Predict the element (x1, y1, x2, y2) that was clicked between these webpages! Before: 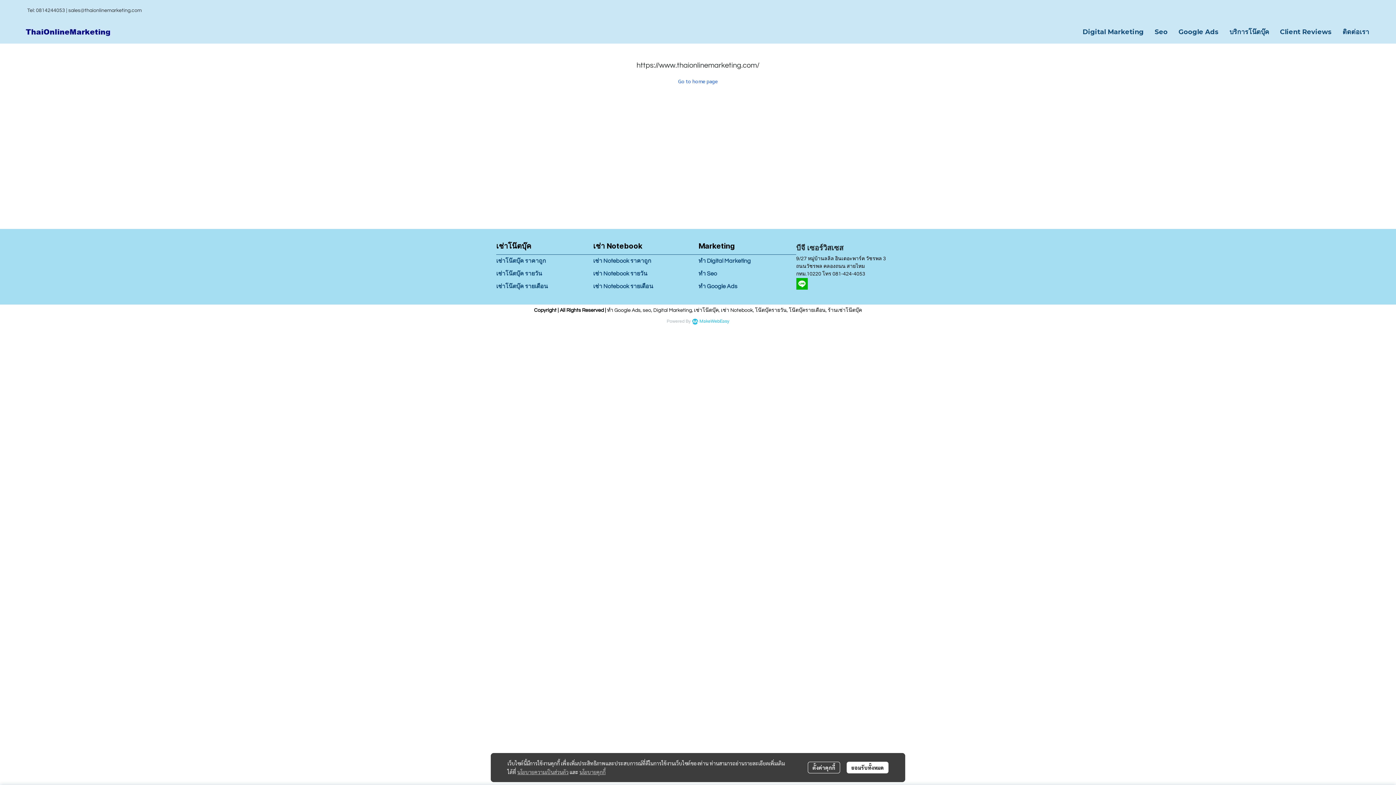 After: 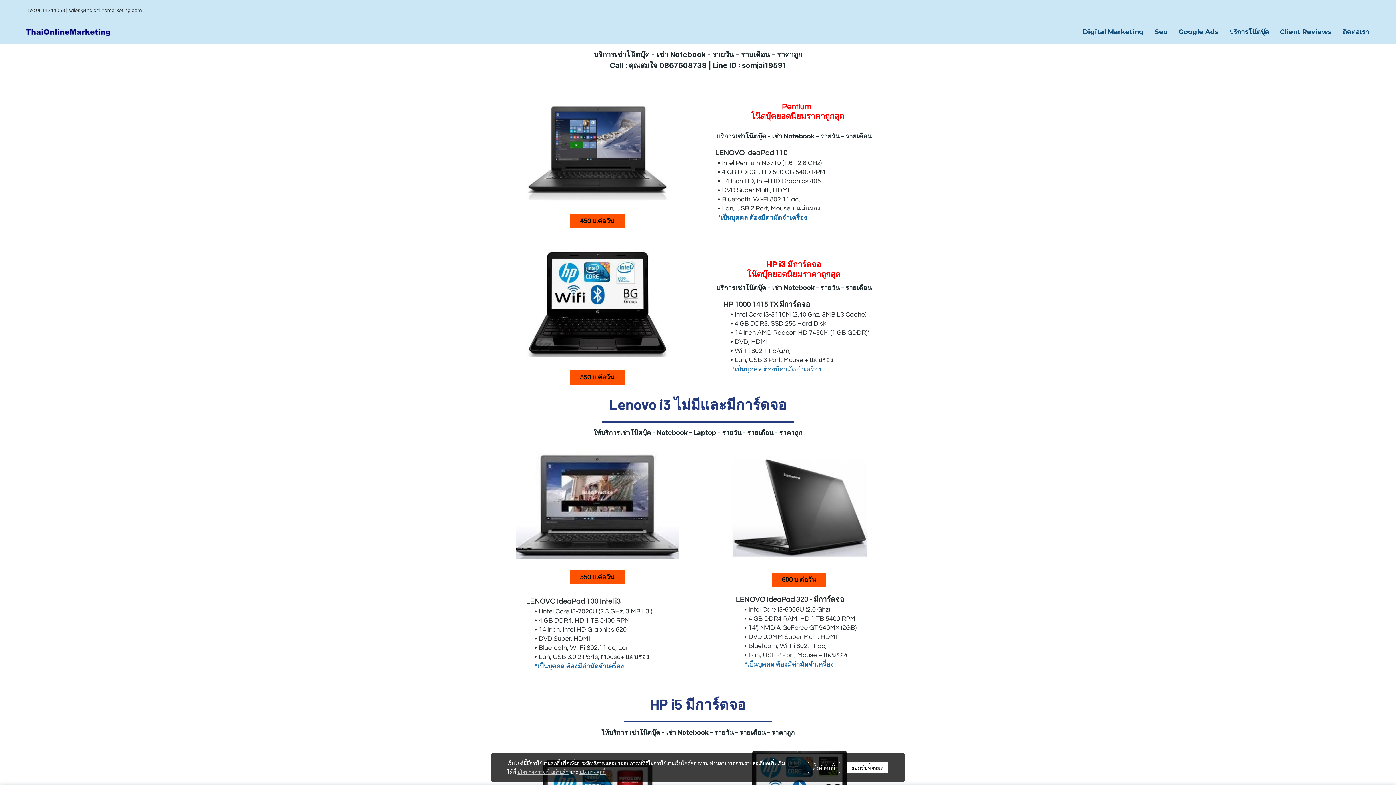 Action: label: เช่า Notebook รายวัน bbox: (593, 270, 647, 276)